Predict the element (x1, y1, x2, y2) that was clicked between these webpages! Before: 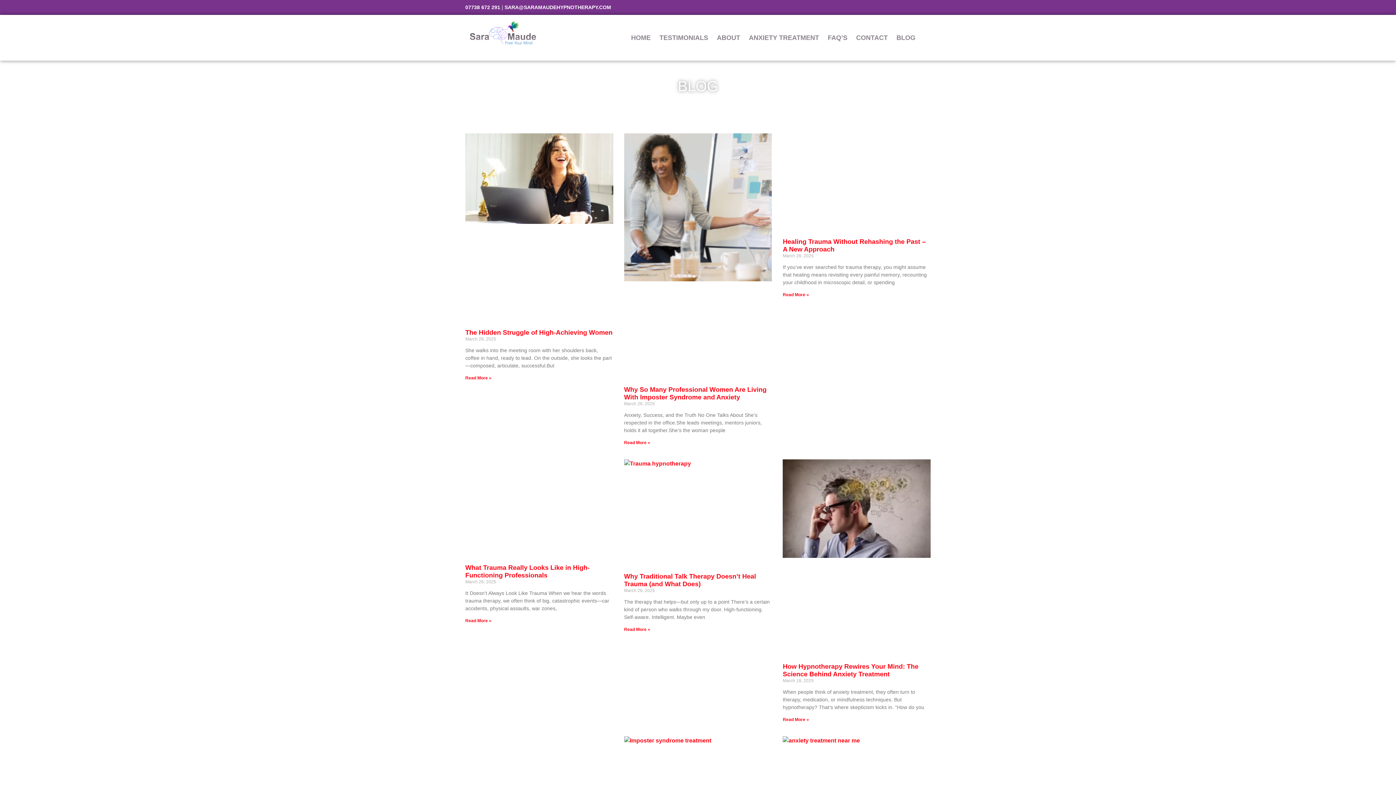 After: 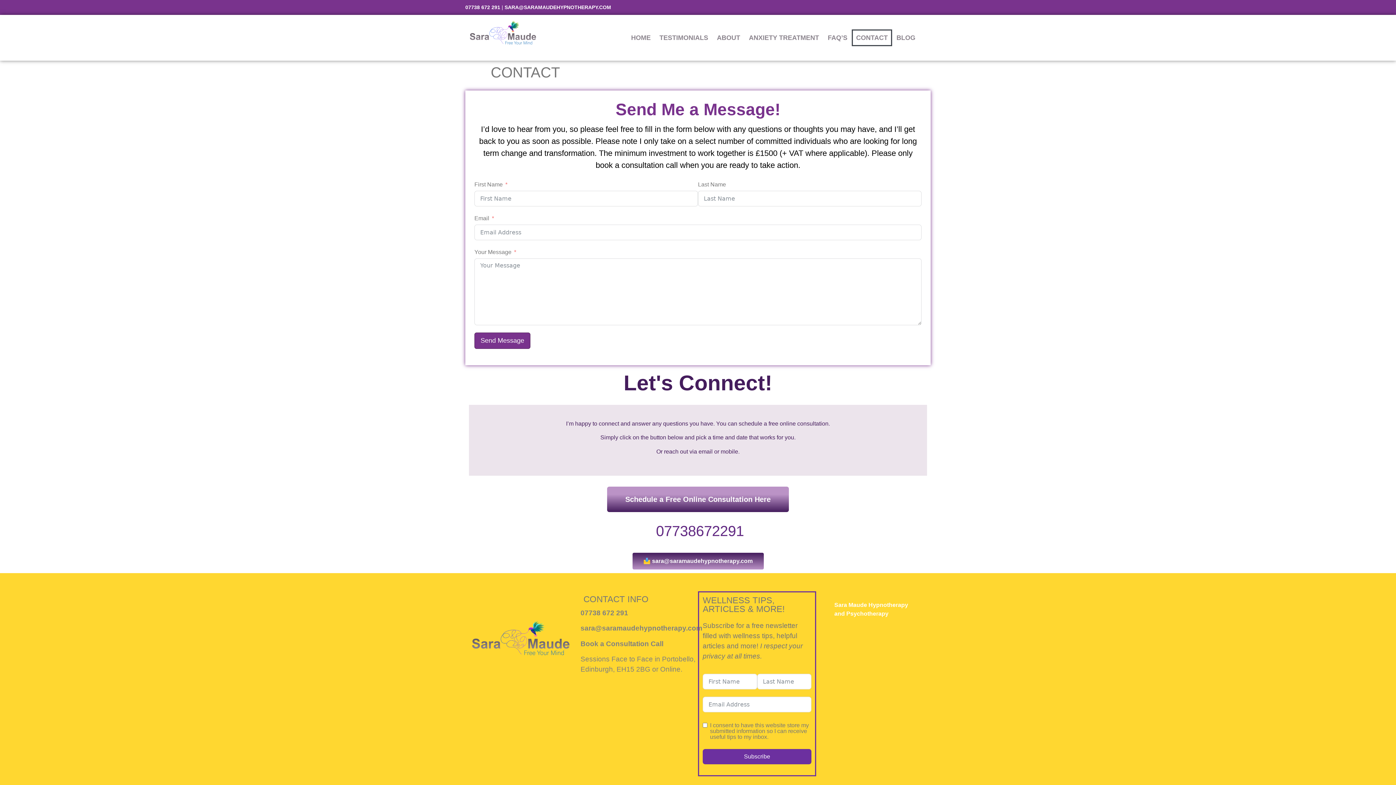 Action: bbox: (851, 29, 892, 46) label: CONTACT